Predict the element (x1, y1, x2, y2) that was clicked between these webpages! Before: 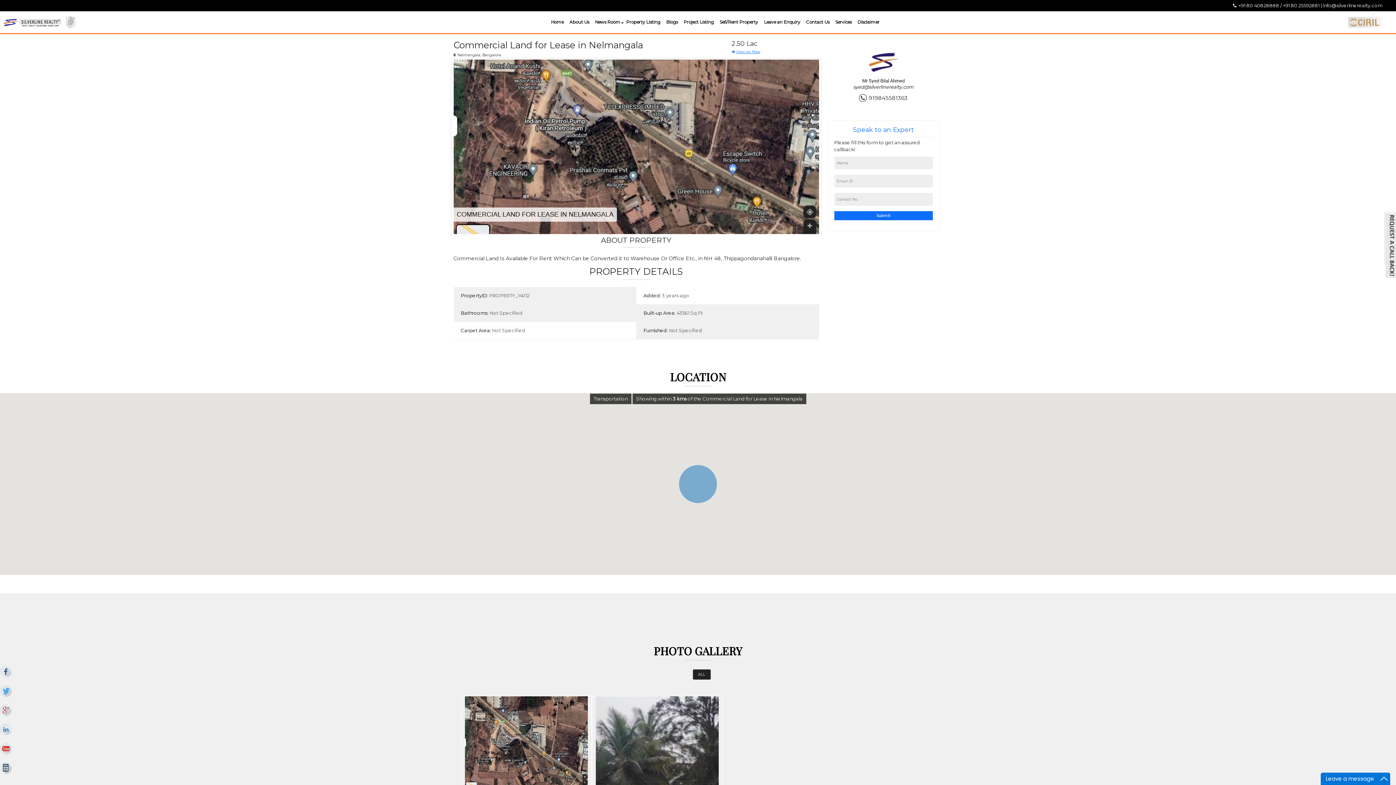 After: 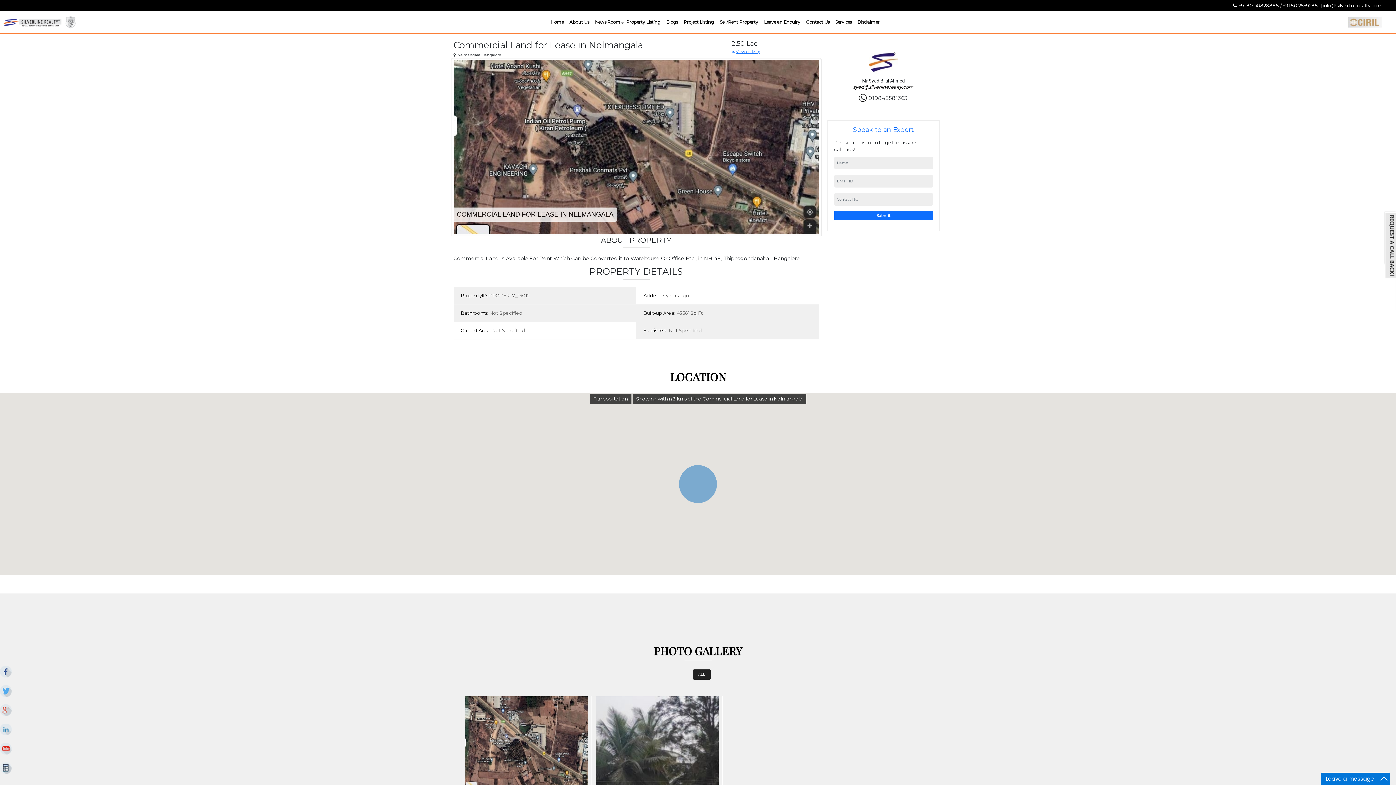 Action: bbox: (0, 685, 12, 697)